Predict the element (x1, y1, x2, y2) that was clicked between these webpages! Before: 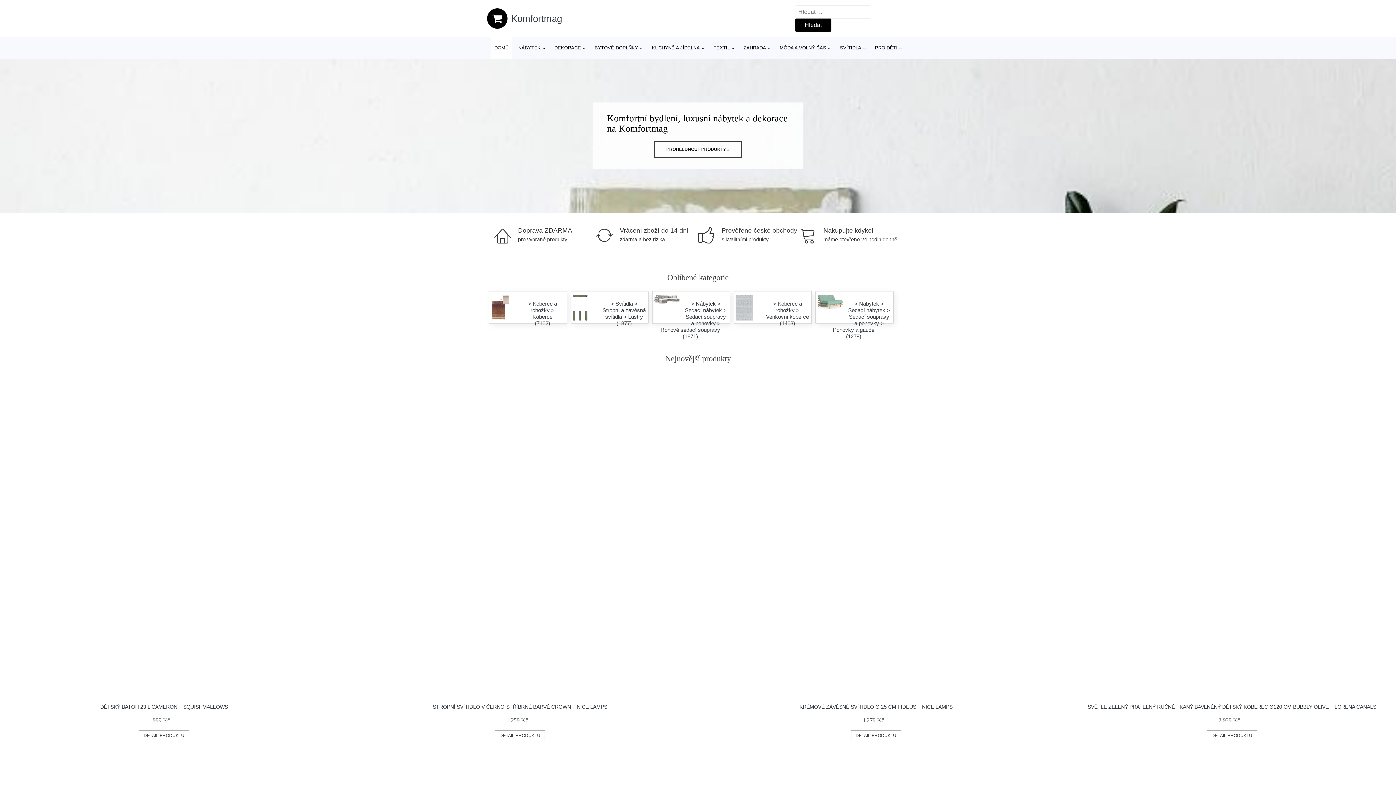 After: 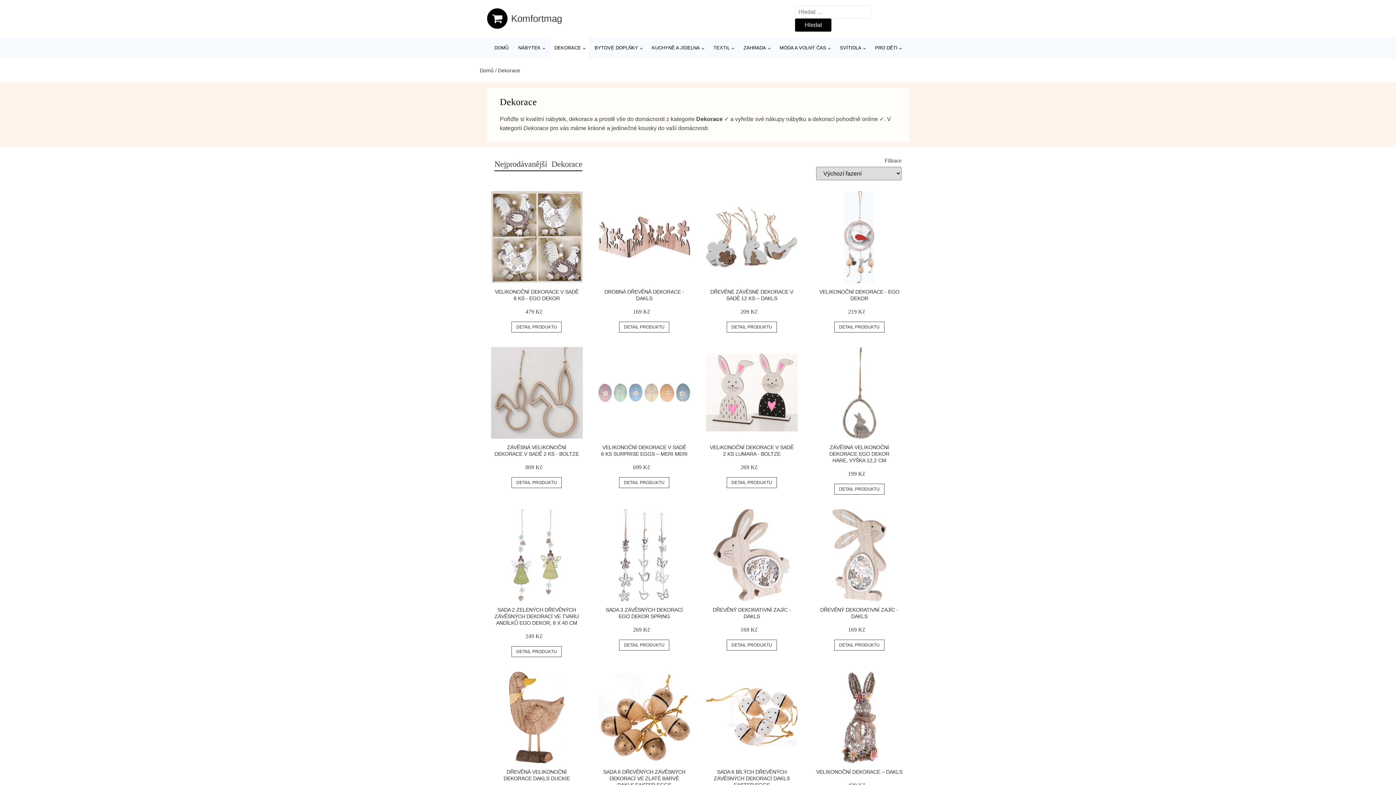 Action: label: DEKORACE bbox: (550, 37, 588, 58)